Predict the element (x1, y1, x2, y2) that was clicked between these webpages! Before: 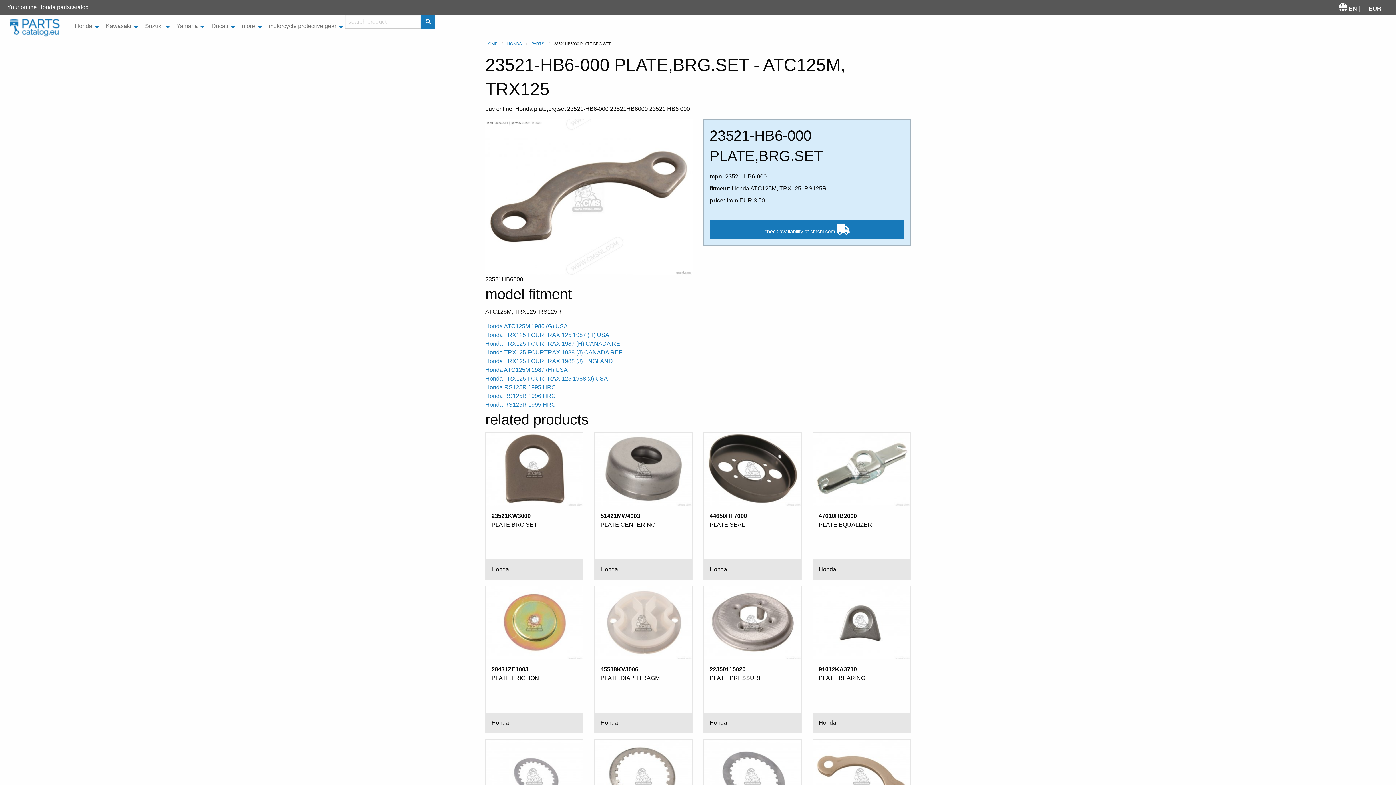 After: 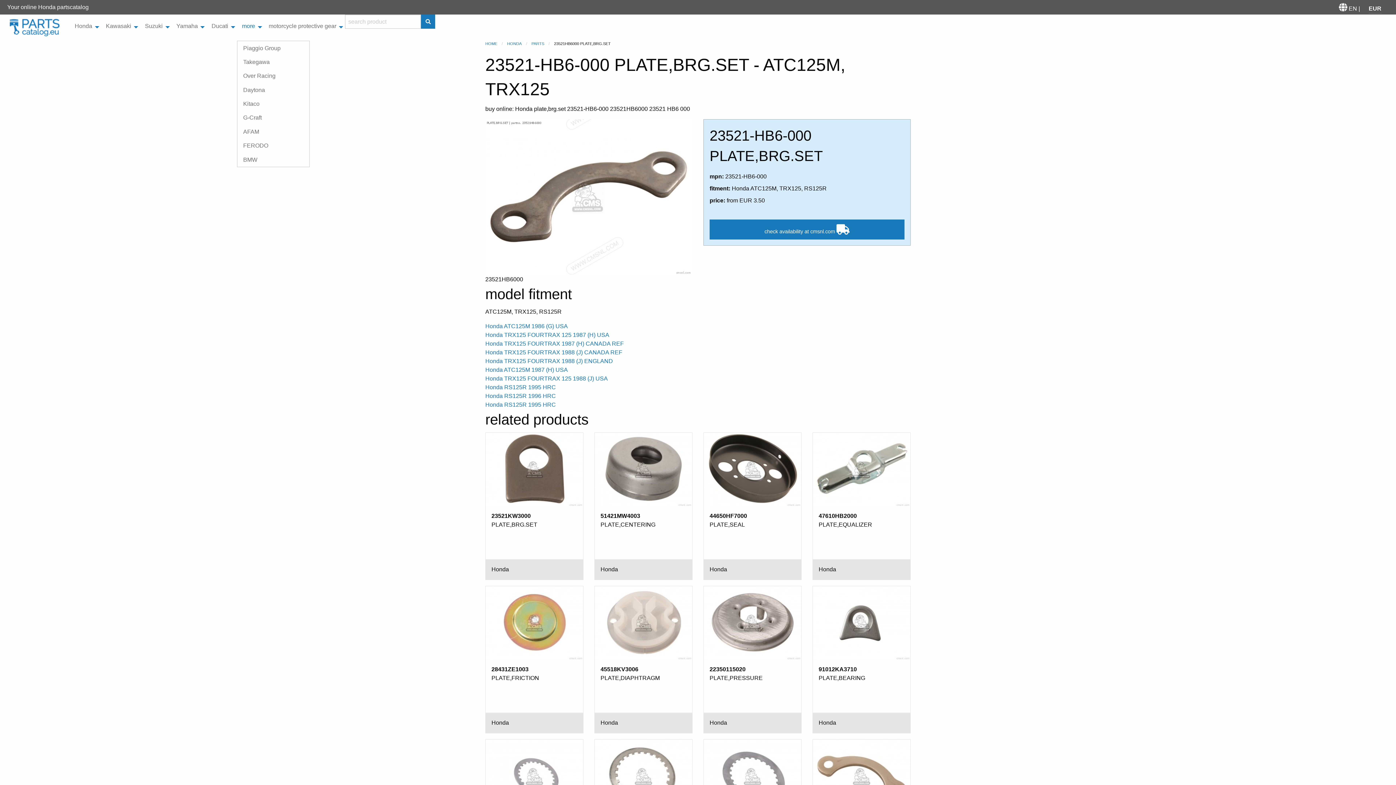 Action: bbox: (237, 14, 263, 40) label: more